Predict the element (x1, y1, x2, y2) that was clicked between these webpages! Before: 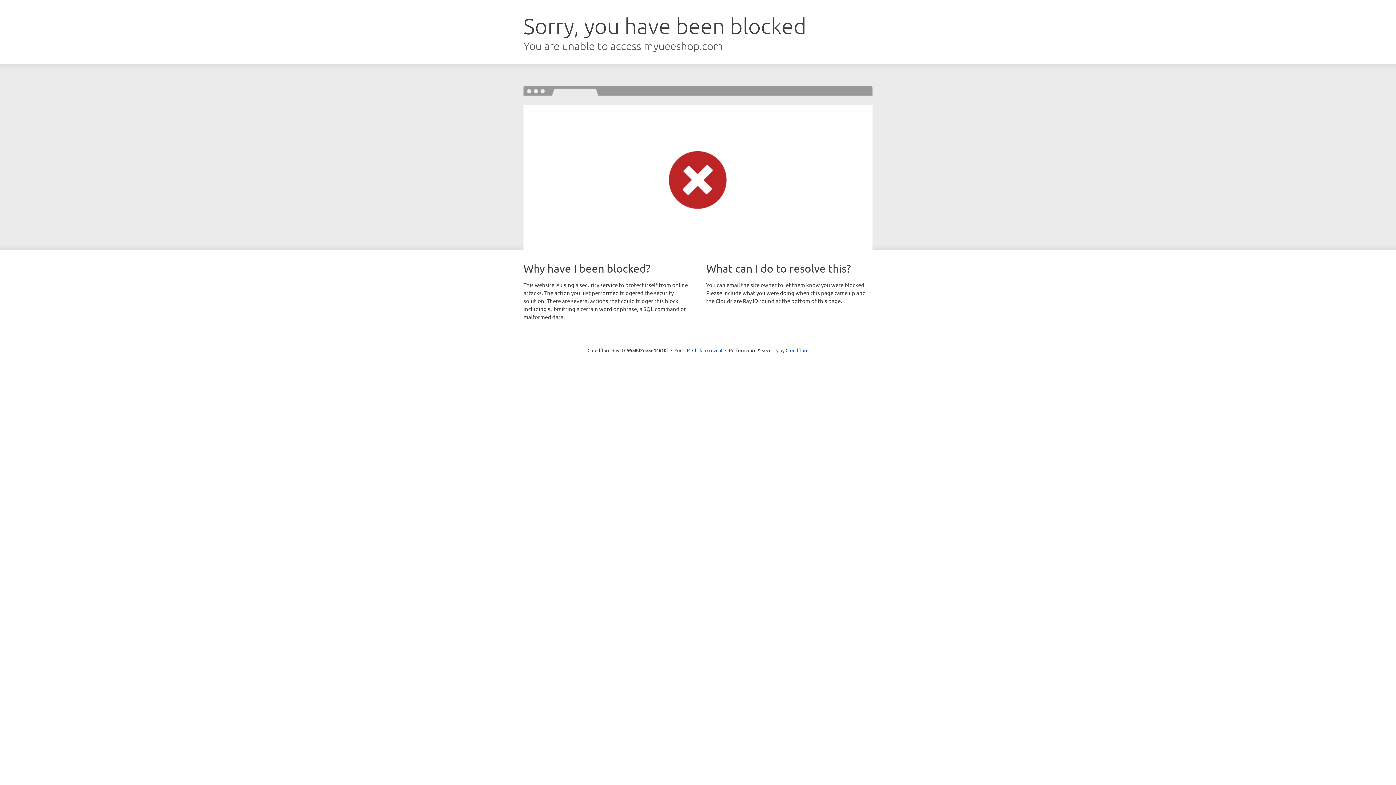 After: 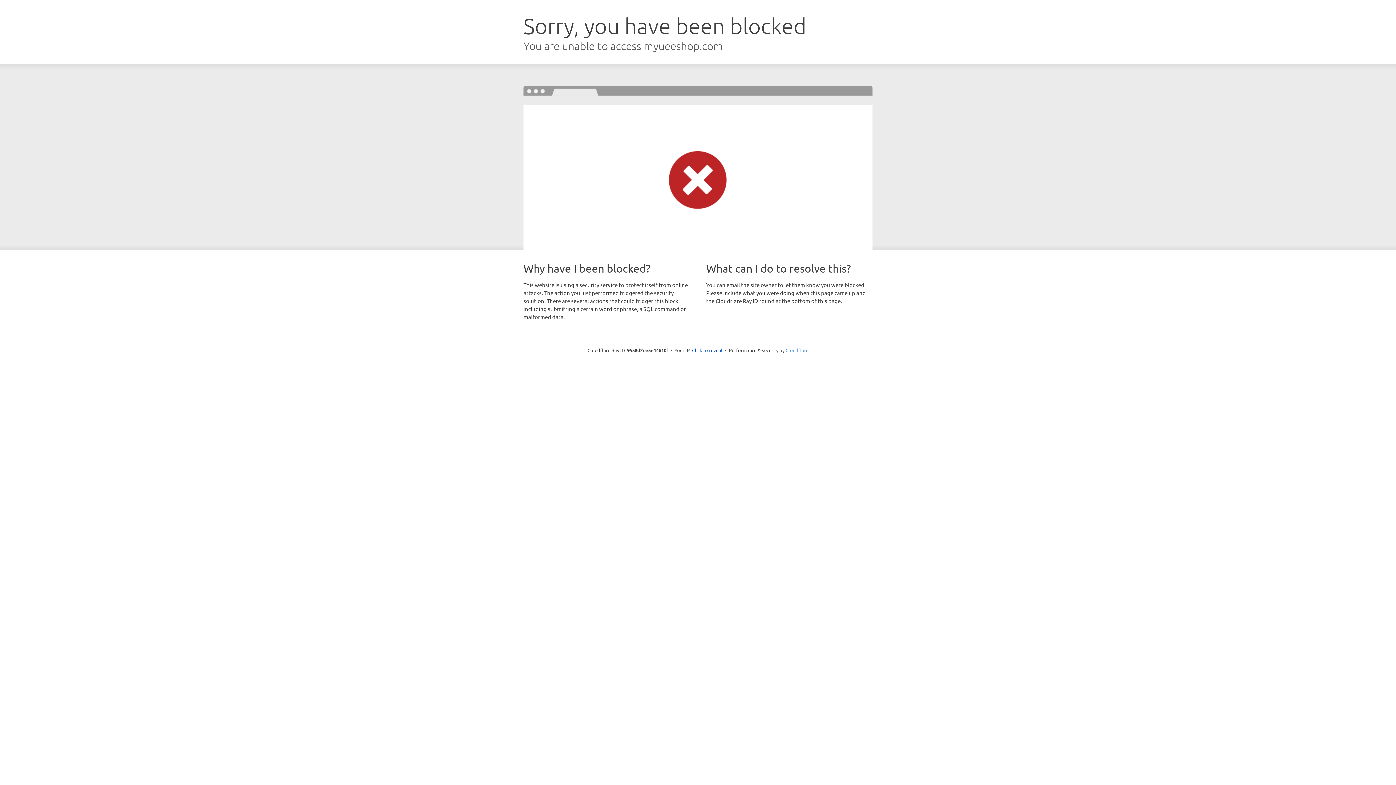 Action: label: Cloudflare bbox: (785, 347, 808, 353)